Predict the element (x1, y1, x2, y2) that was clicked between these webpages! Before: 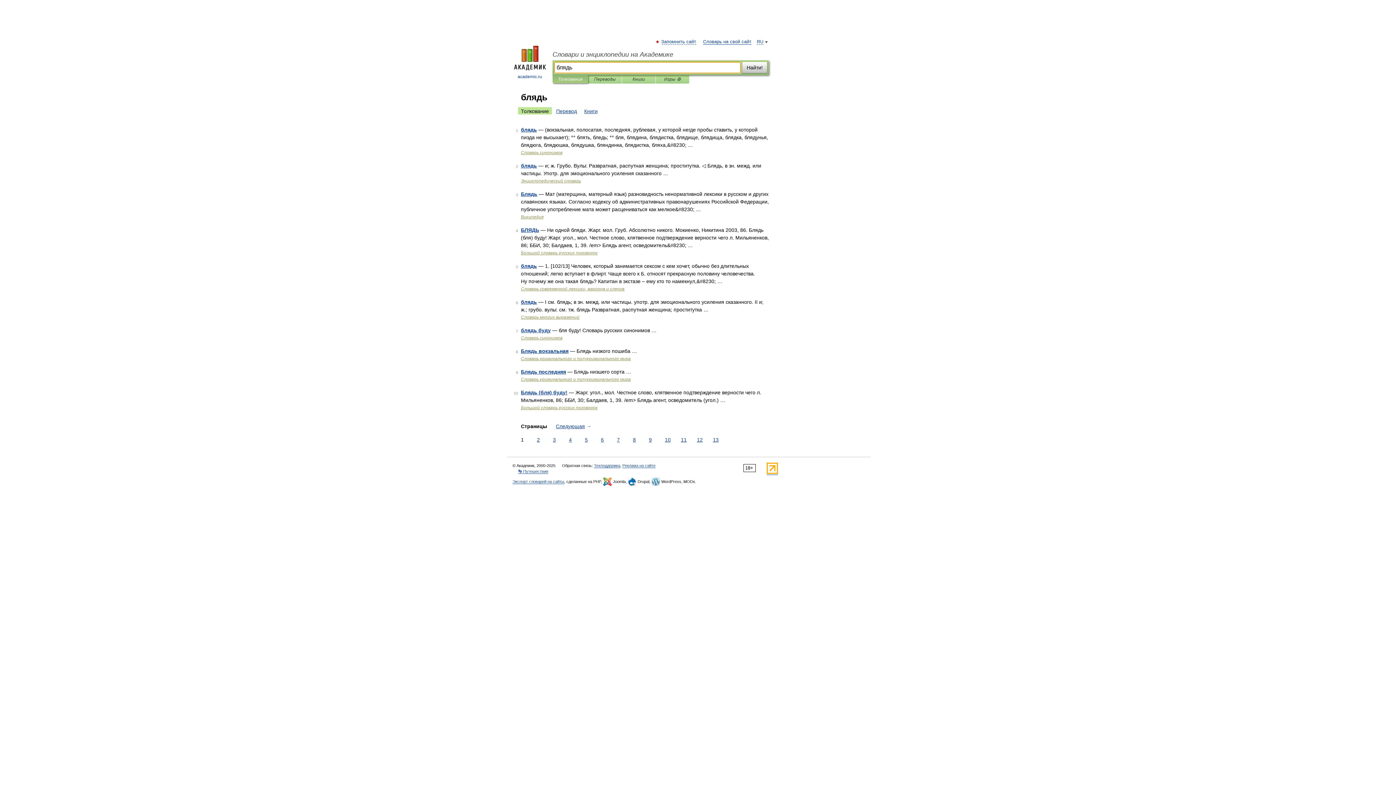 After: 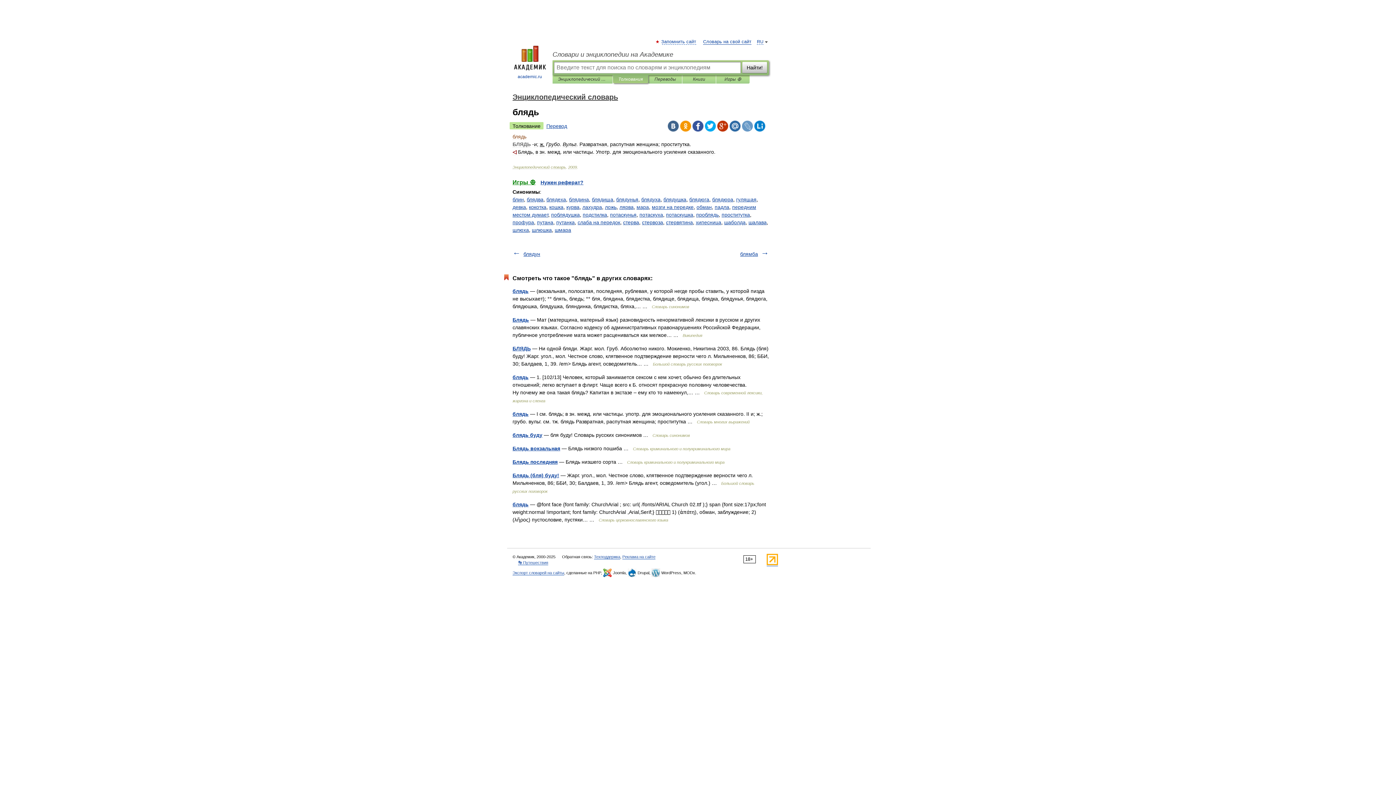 Action: label: блядь bbox: (521, 162, 537, 168)